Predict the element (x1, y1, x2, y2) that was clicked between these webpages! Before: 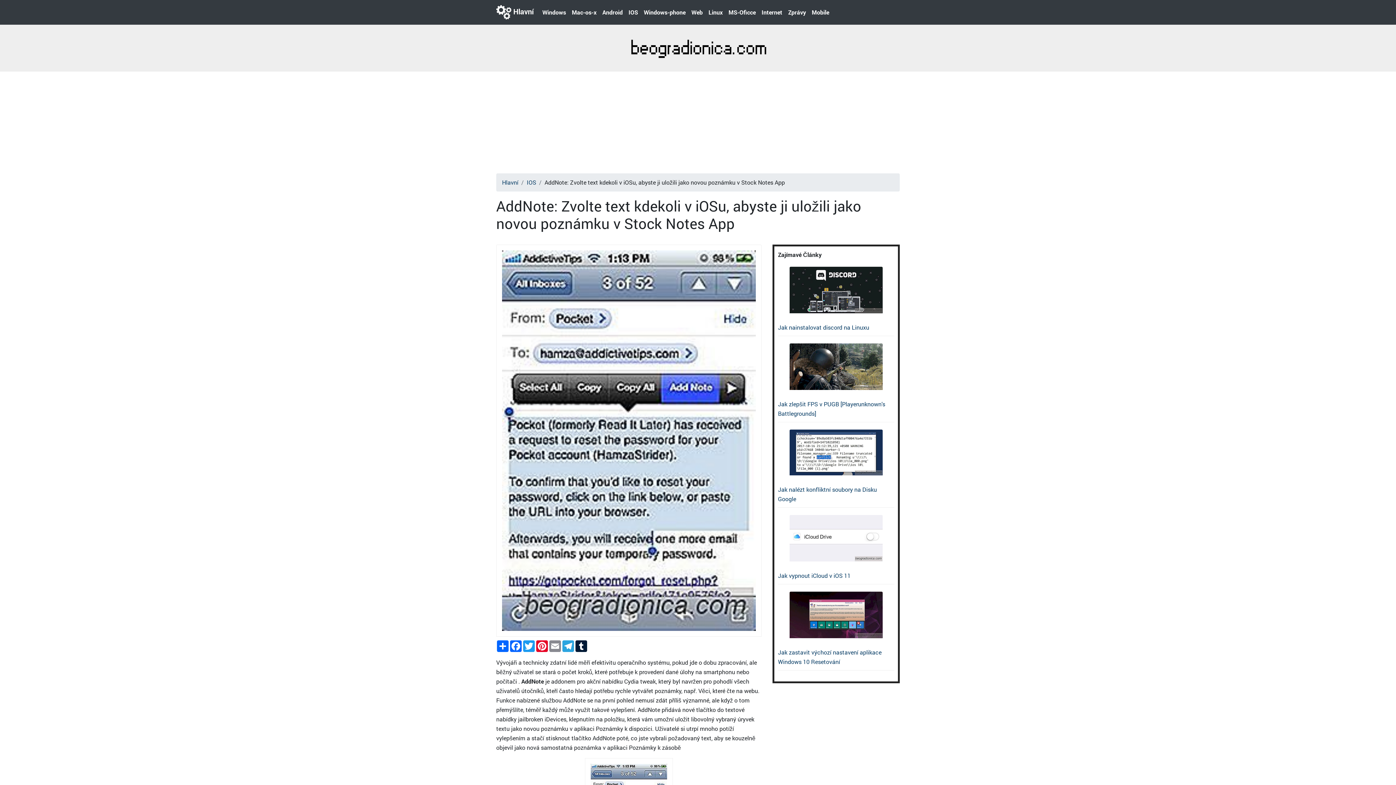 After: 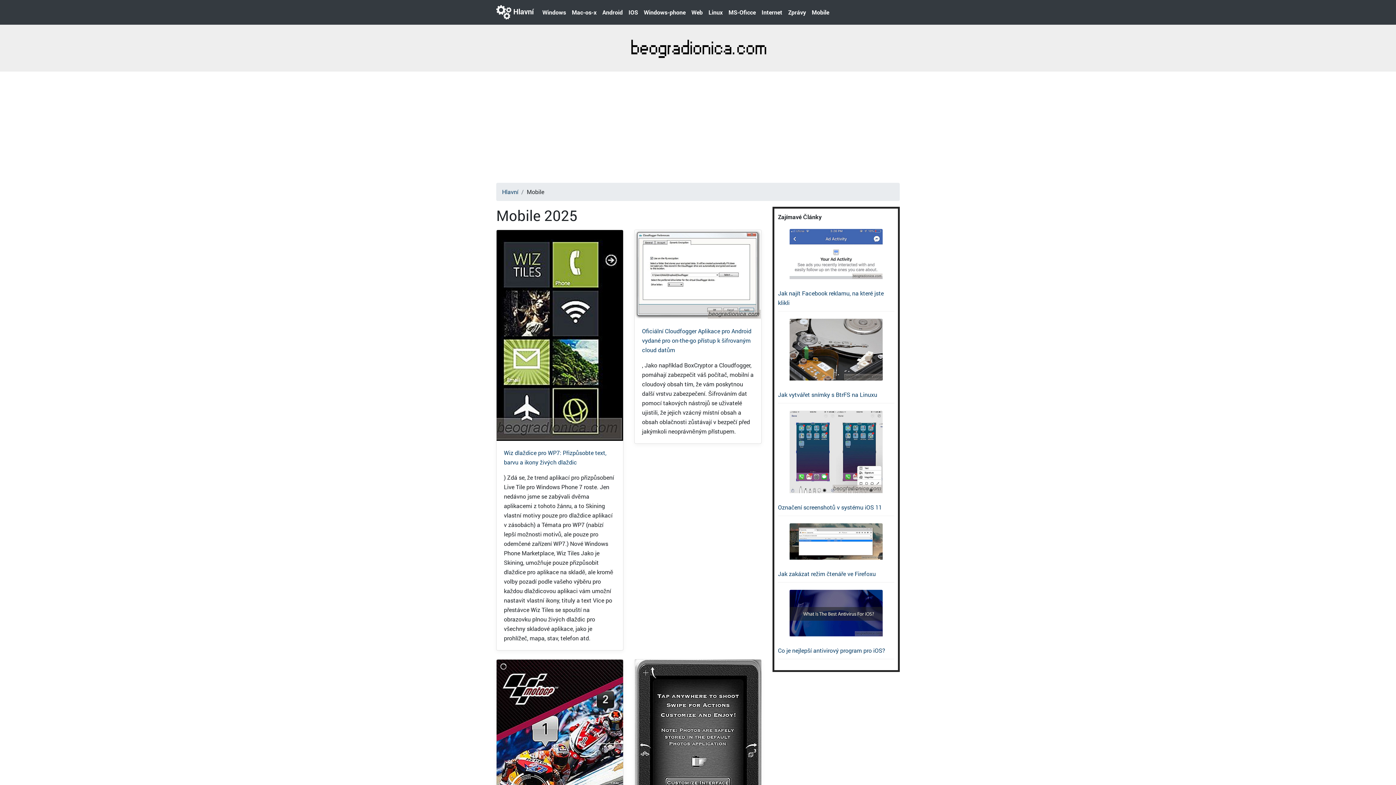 Action: label: Mobile bbox: (809, 4, 832, 20)